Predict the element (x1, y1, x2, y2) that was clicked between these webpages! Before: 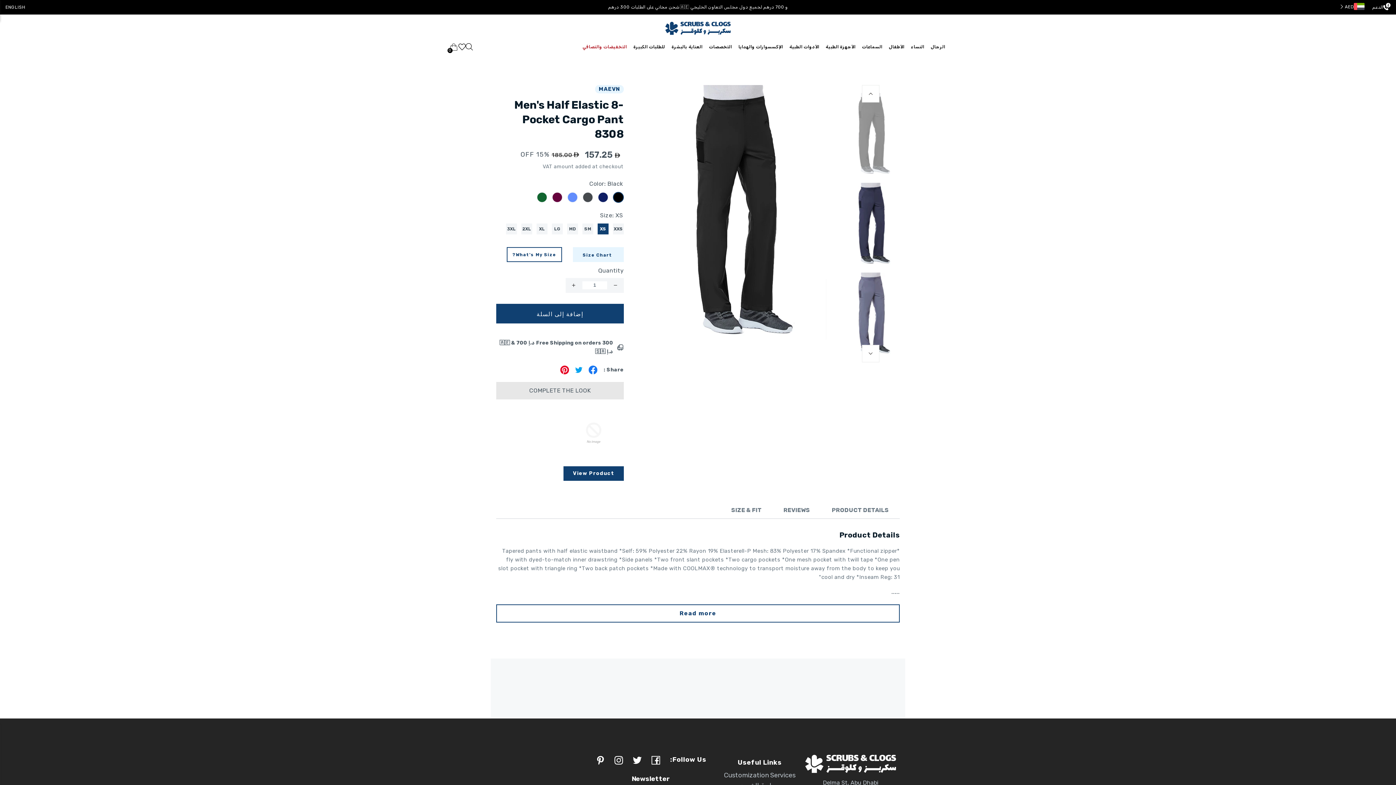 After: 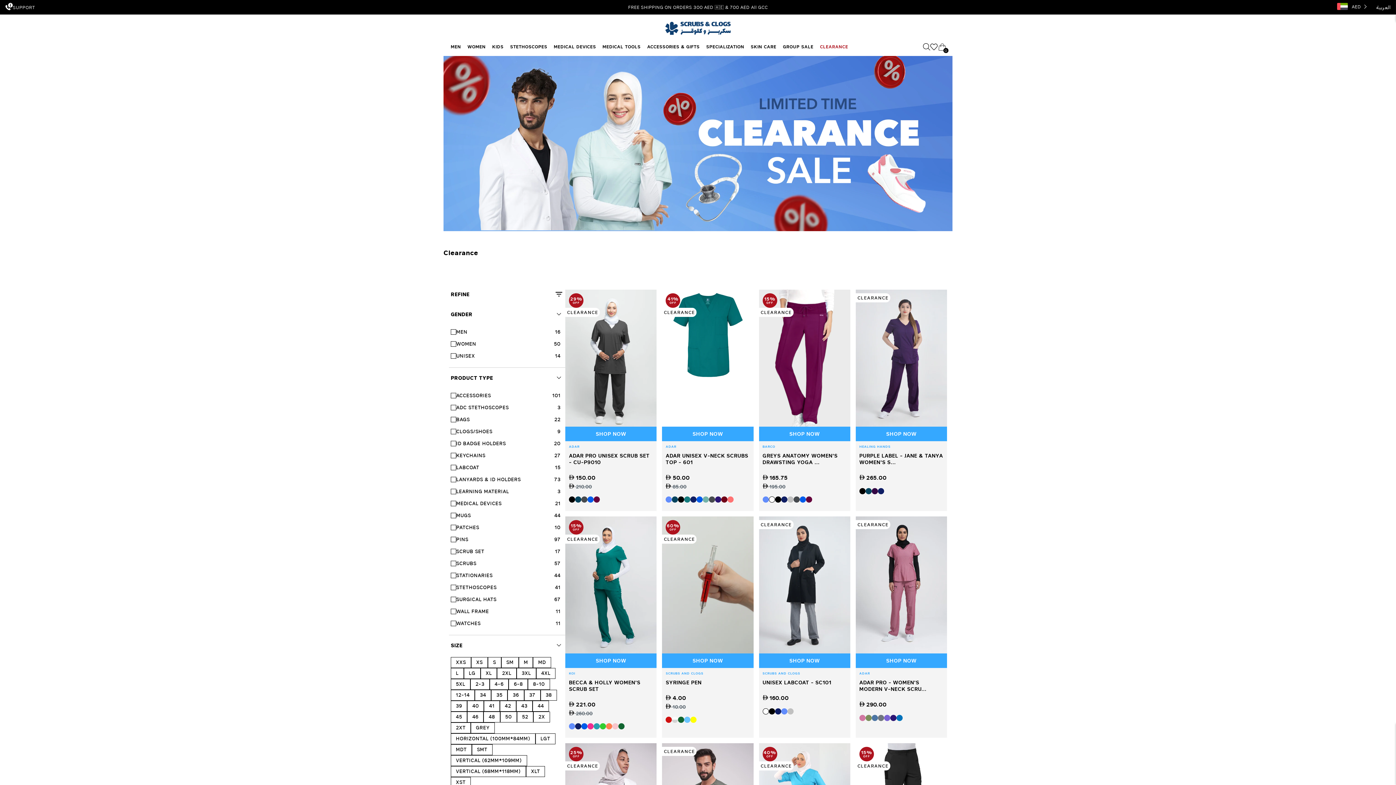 Action: bbox: (582, 44, 627, 49) label: التخفيضات والتصافي